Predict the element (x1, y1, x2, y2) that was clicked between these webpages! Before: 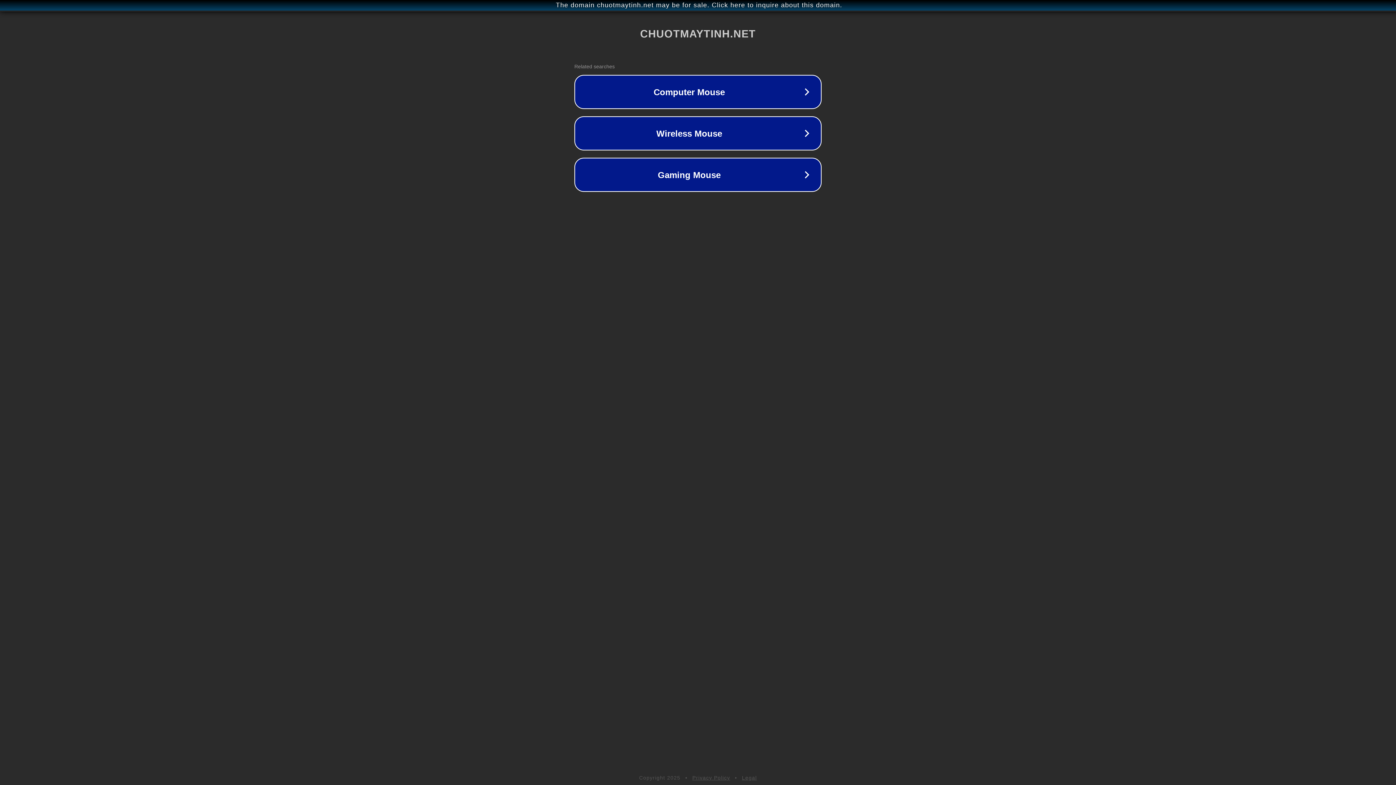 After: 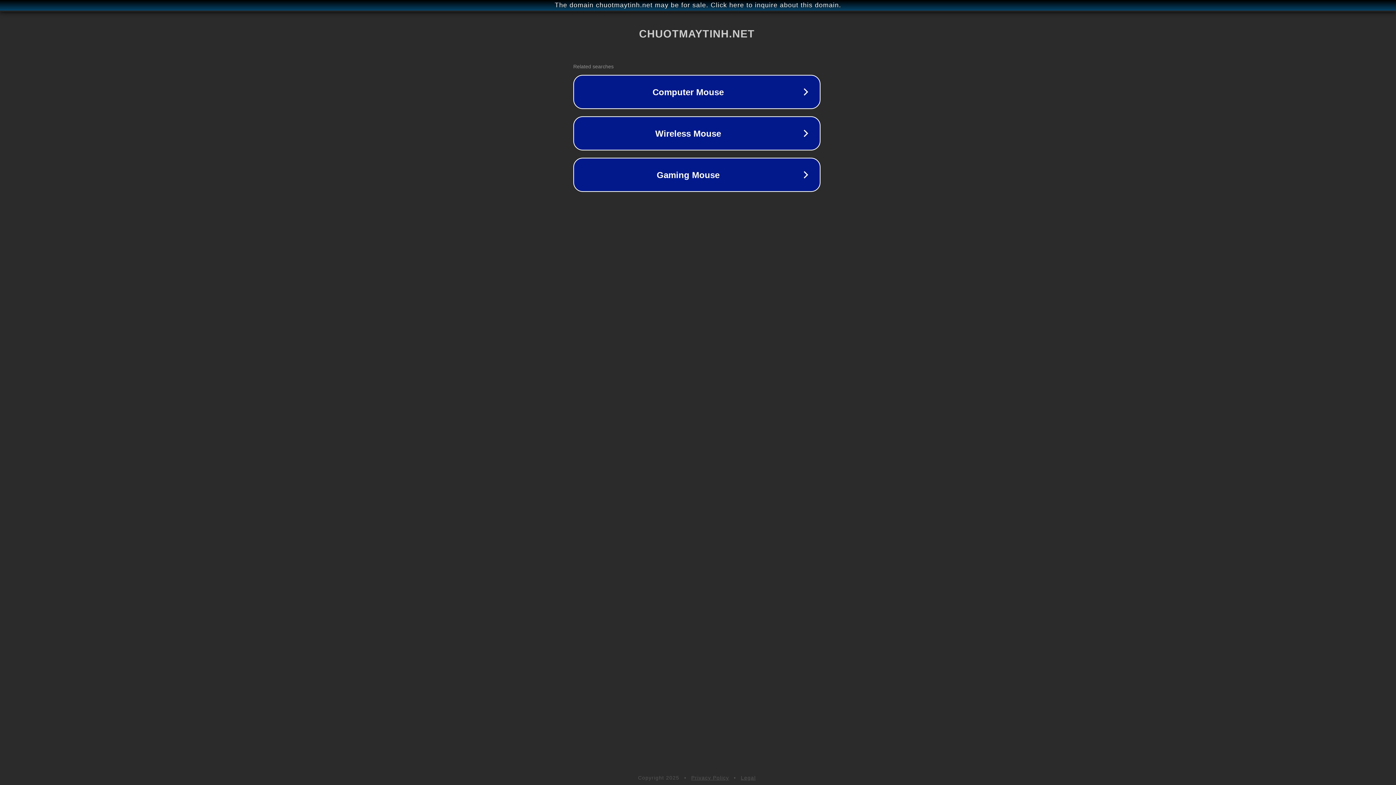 Action: bbox: (1, 1, 1397, 9) label: The domain chuotmaytinh.net may be for sale. Click here to inquire about this domain.